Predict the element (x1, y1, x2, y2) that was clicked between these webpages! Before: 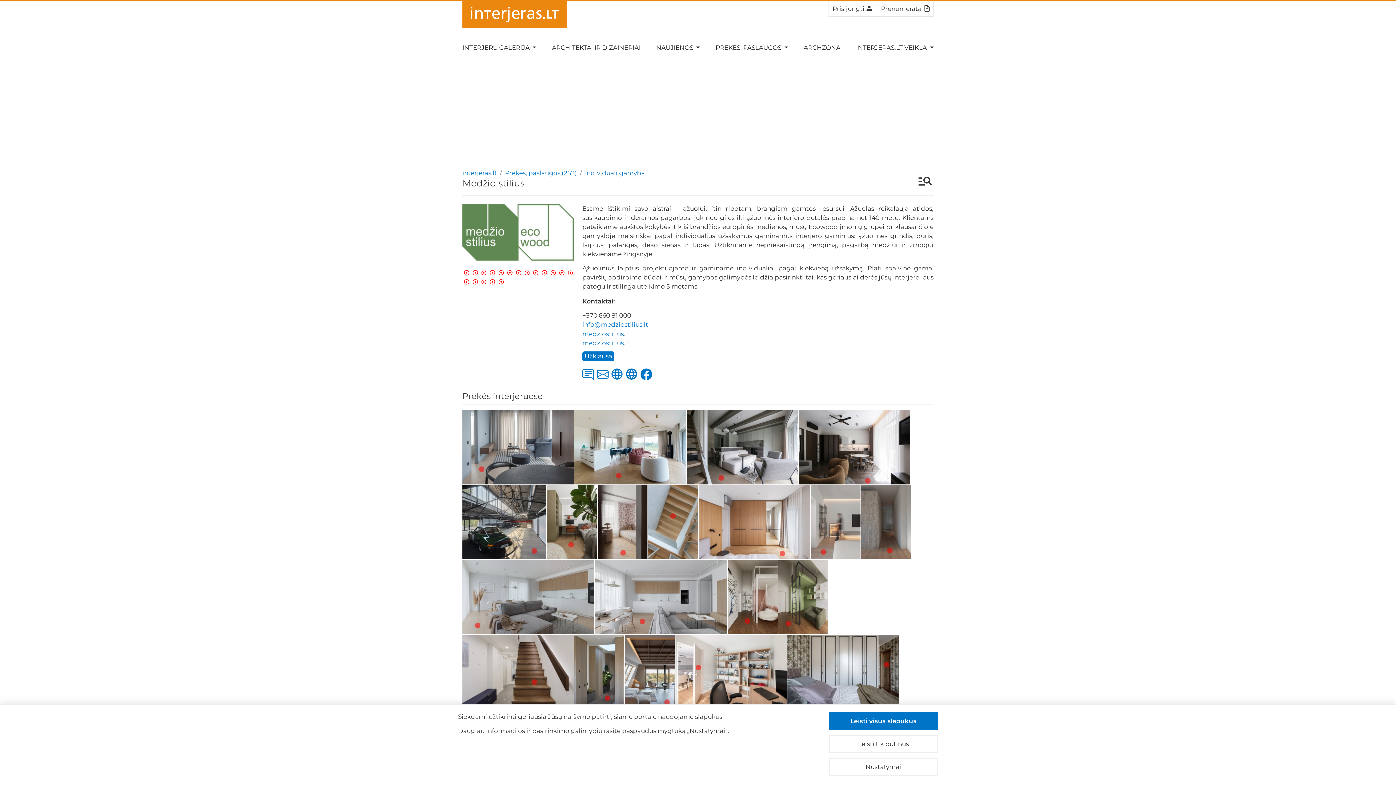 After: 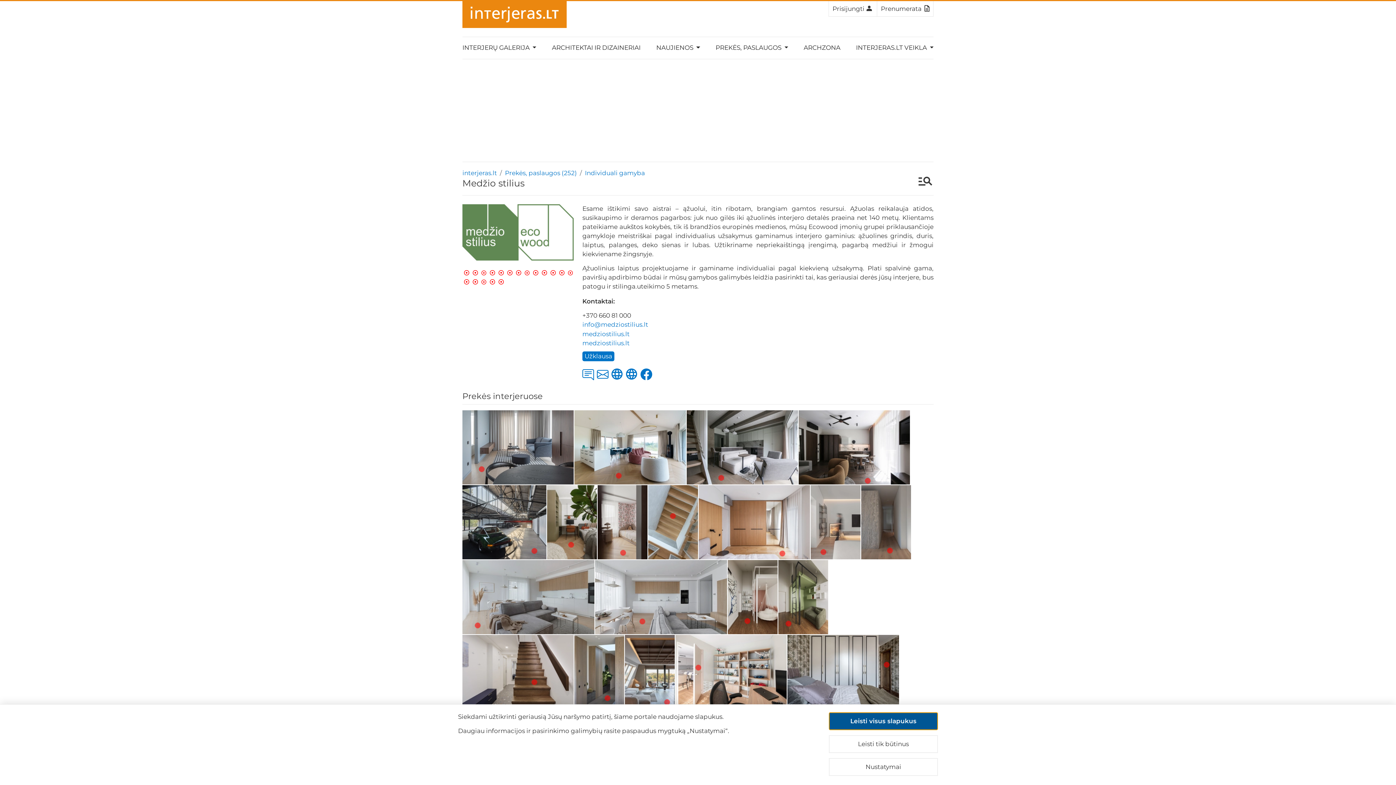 Action: bbox: (829, 712, 938, 730) label: Leisti visus slapukus